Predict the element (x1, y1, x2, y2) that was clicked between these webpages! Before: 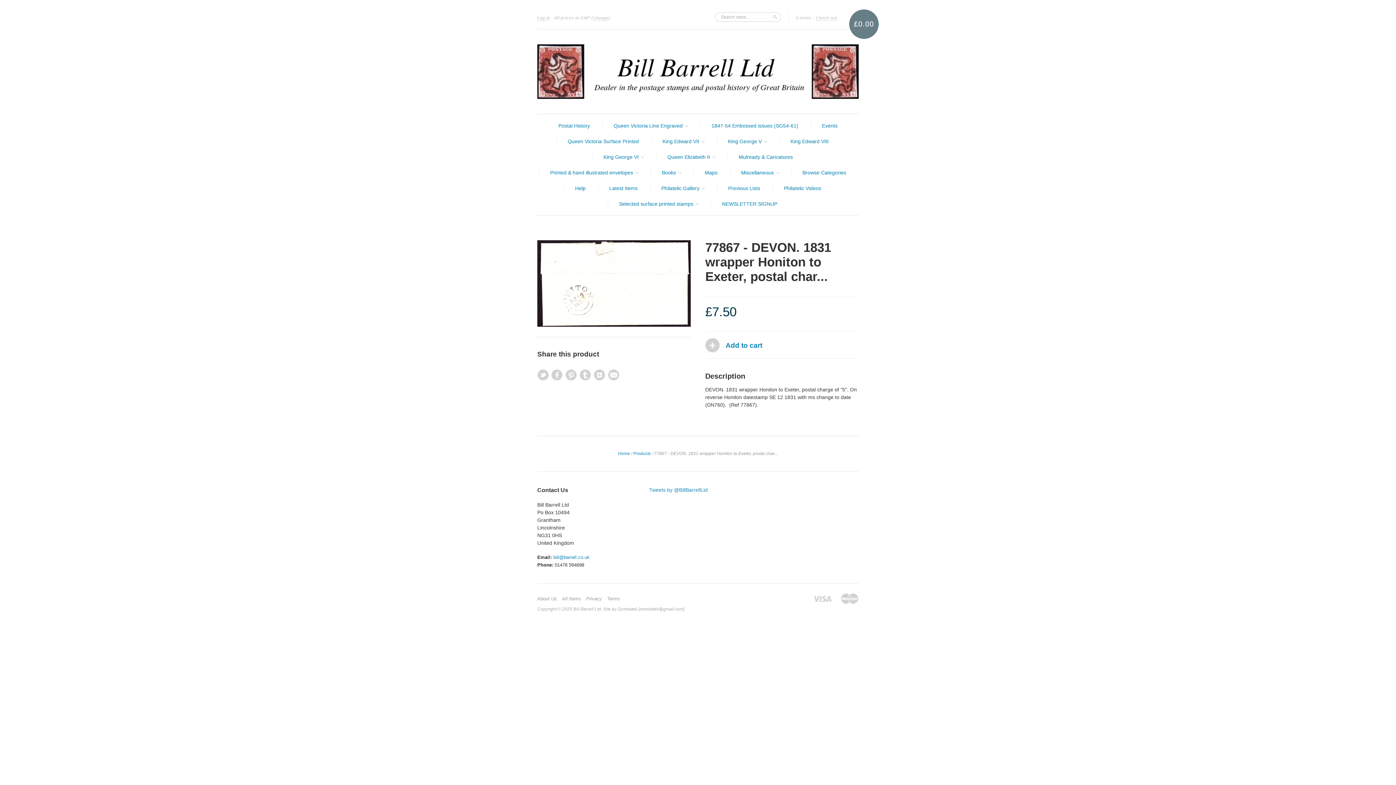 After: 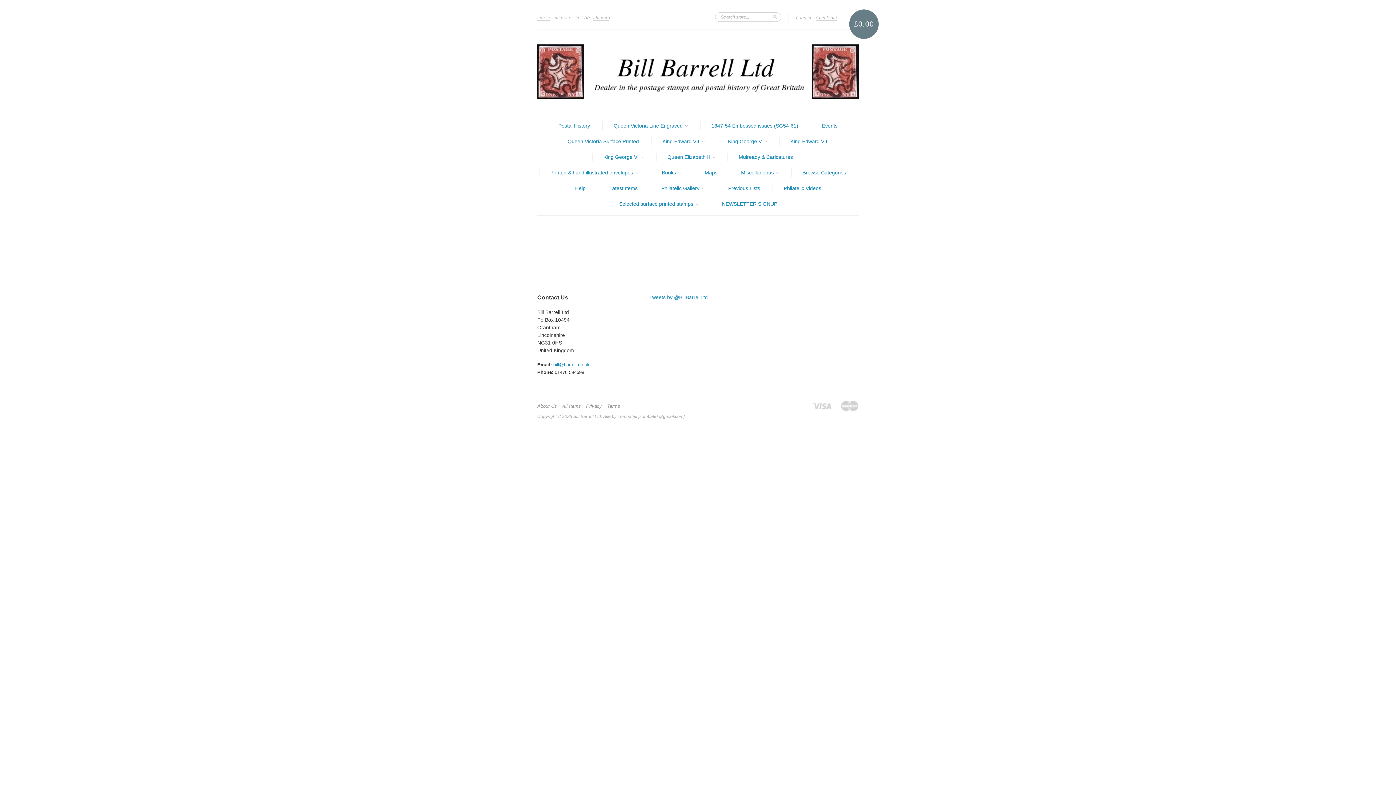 Action: bbox: (822, 122, 837, 129) label: Events